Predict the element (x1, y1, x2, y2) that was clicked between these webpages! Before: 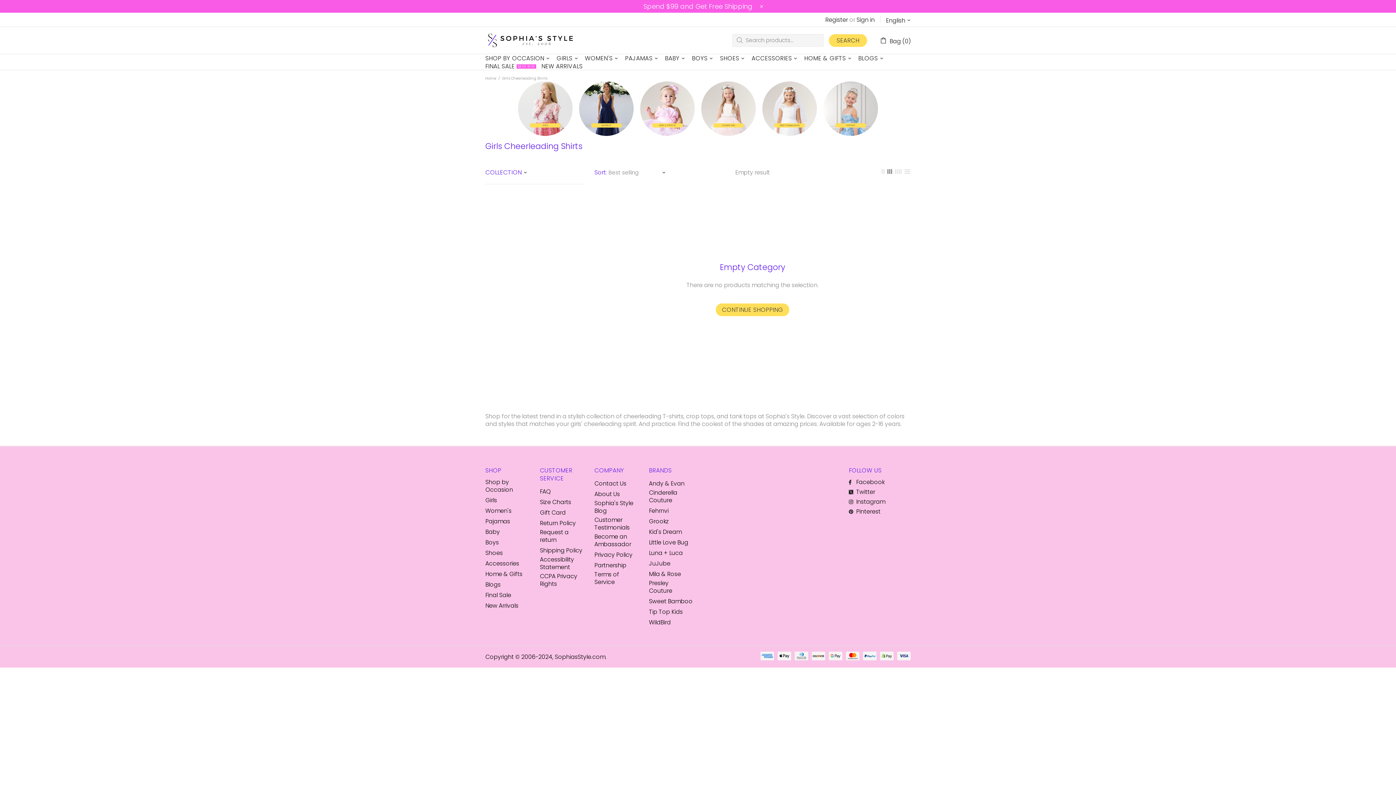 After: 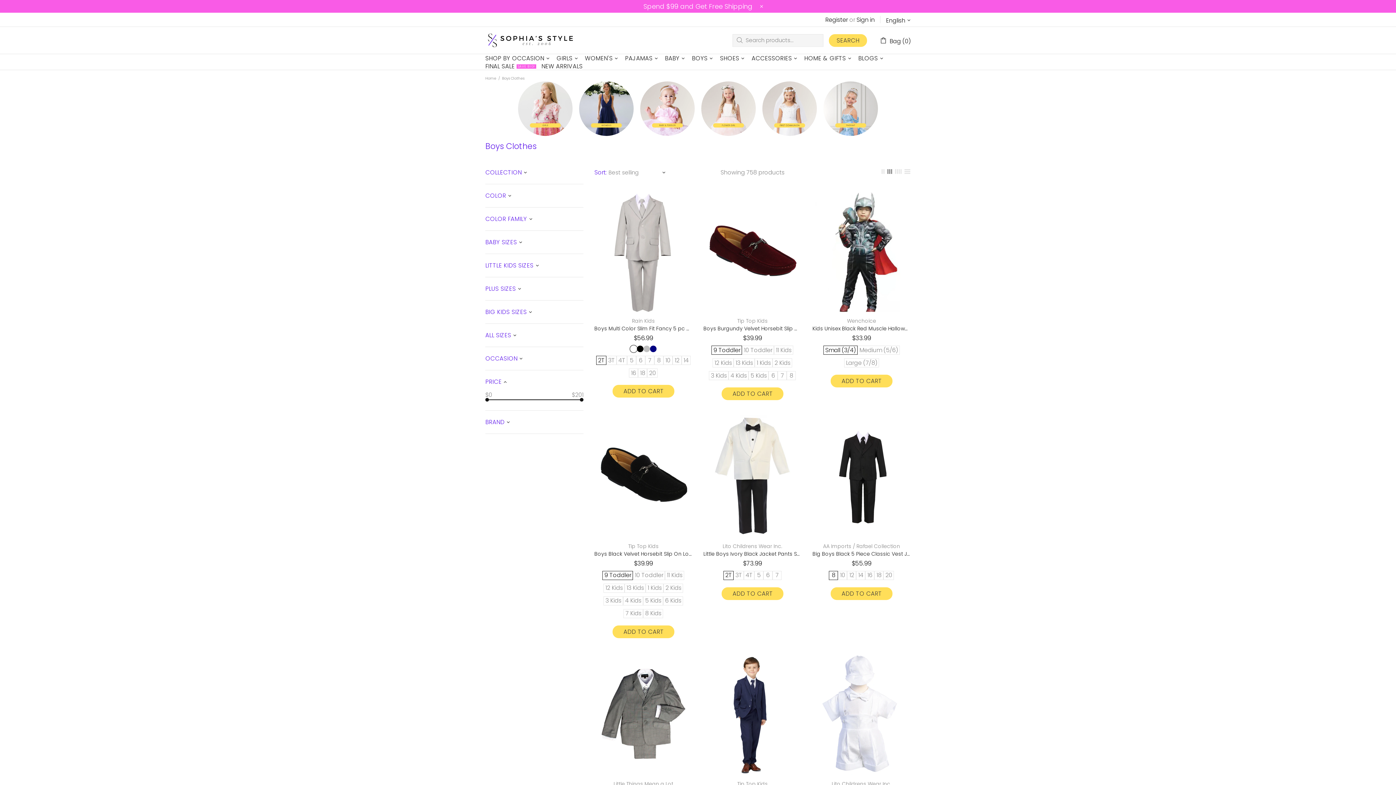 Action: bbox: (485, 538, 498, 546) label: Boys